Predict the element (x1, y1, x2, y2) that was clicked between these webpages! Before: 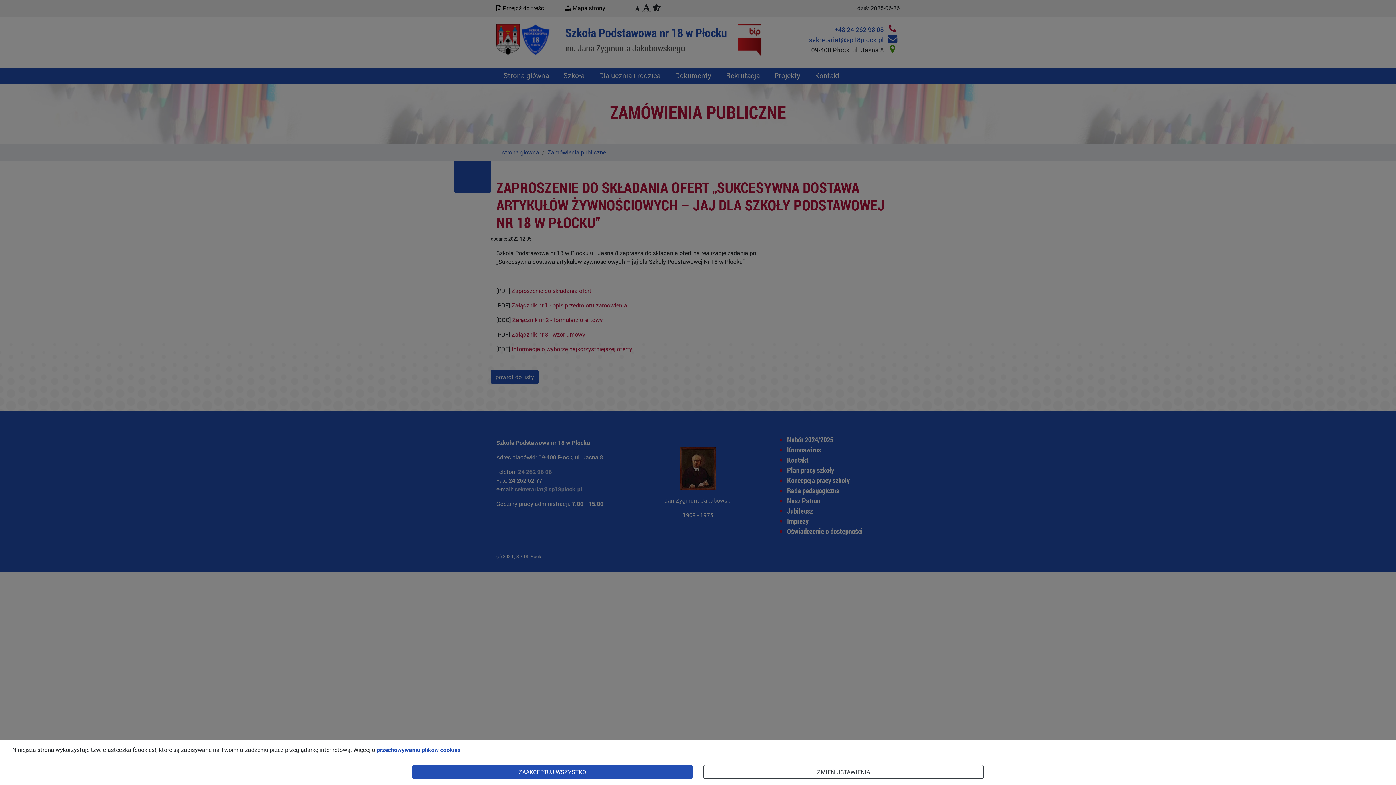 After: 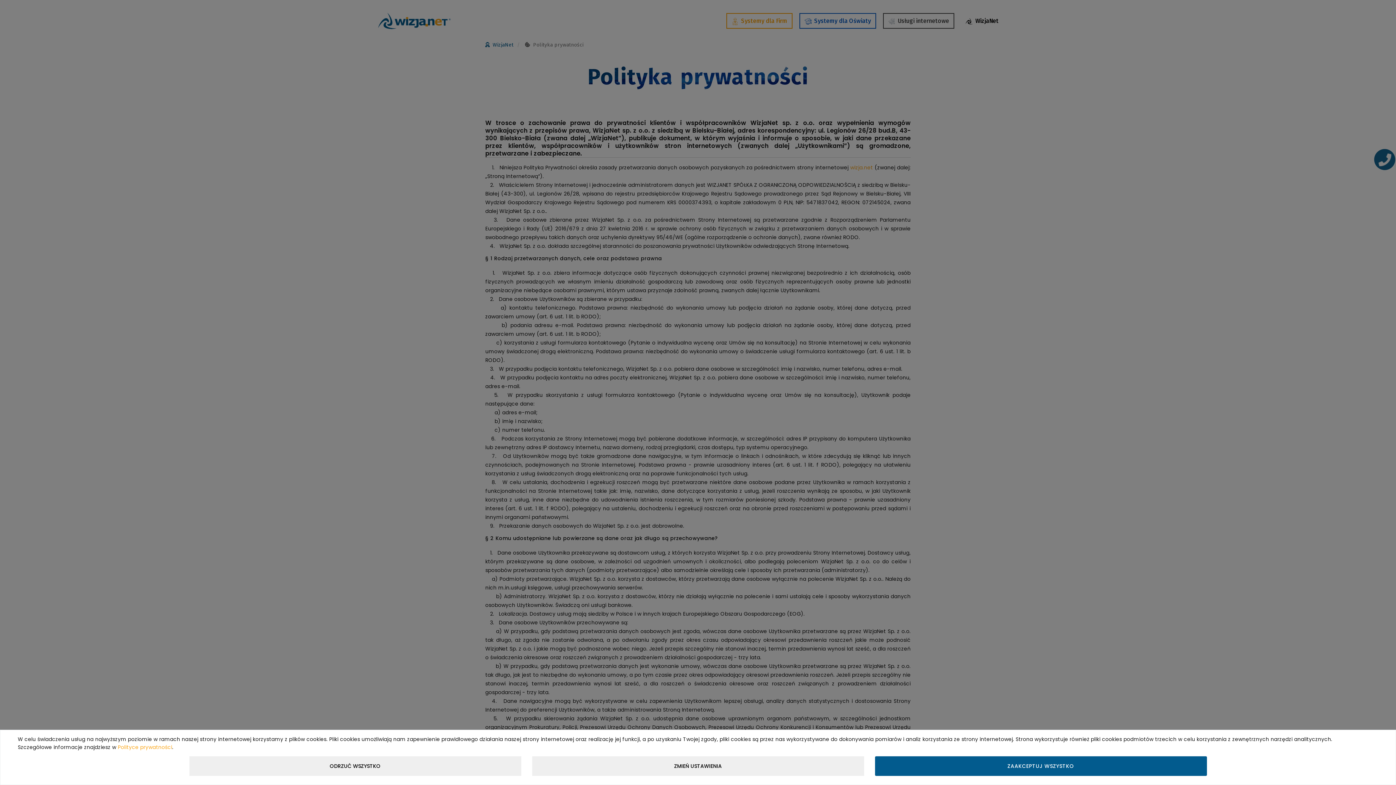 Action: label: przechowywaniu plików cookies bbox: (376, 746, 460, 754)